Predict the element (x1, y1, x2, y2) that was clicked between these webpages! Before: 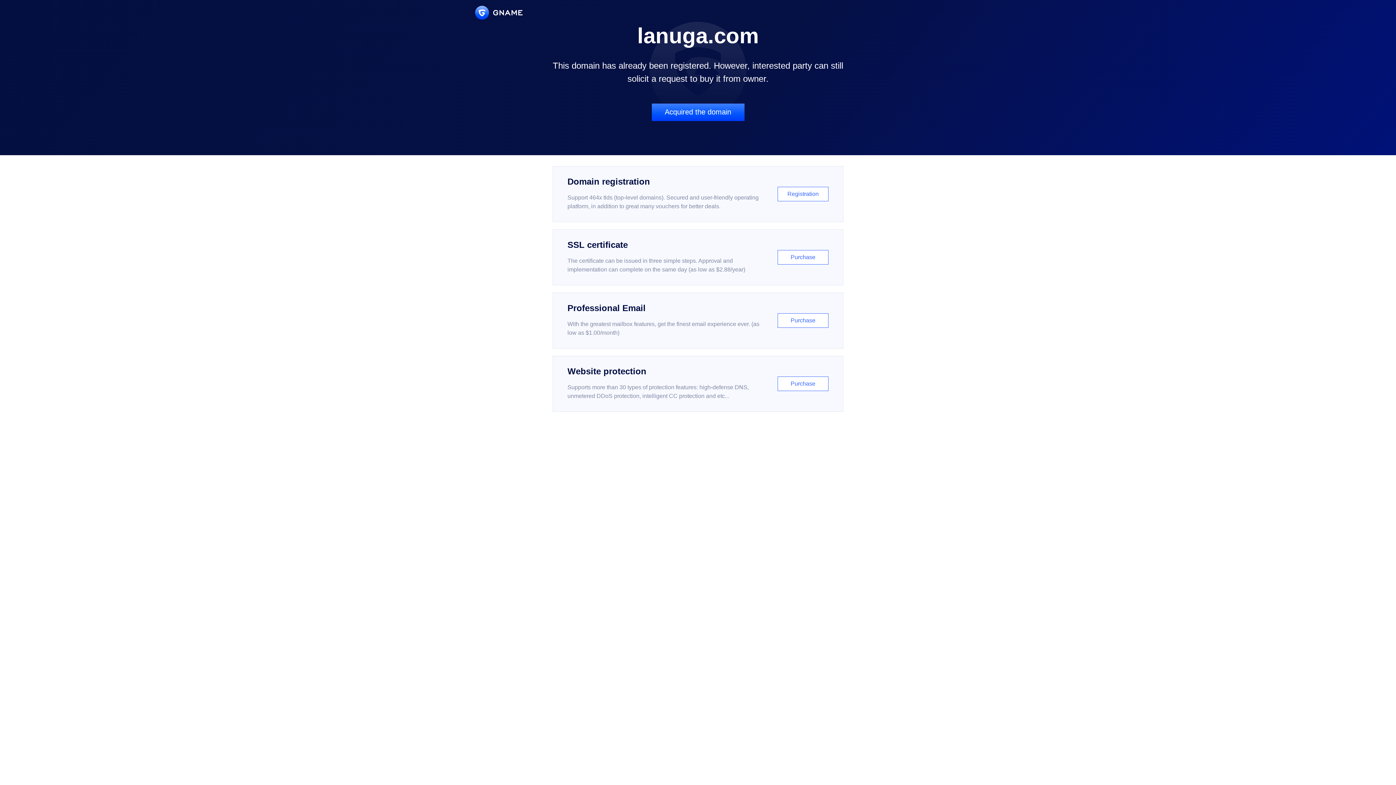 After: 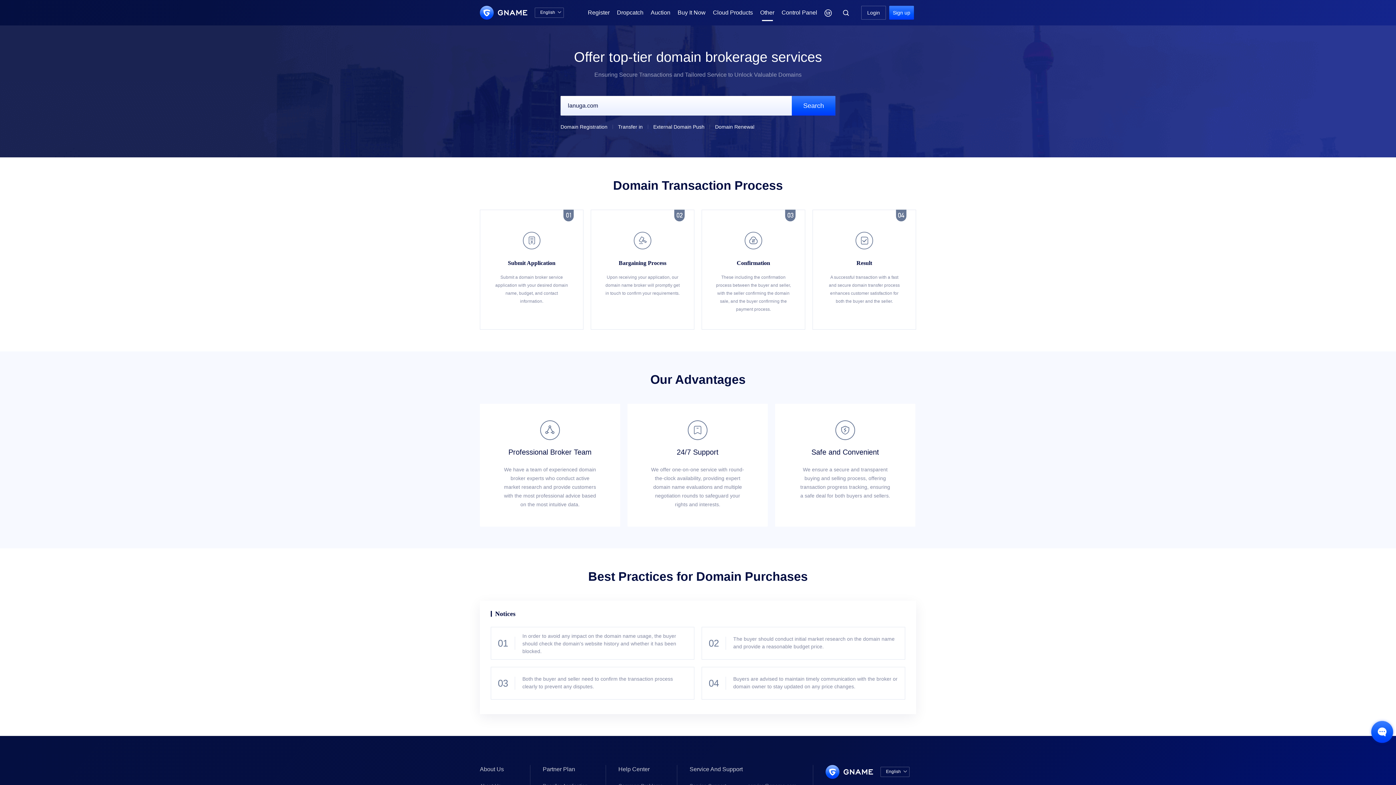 Action: bbox: (651, 103, 744, 121) label: Acquired the domain